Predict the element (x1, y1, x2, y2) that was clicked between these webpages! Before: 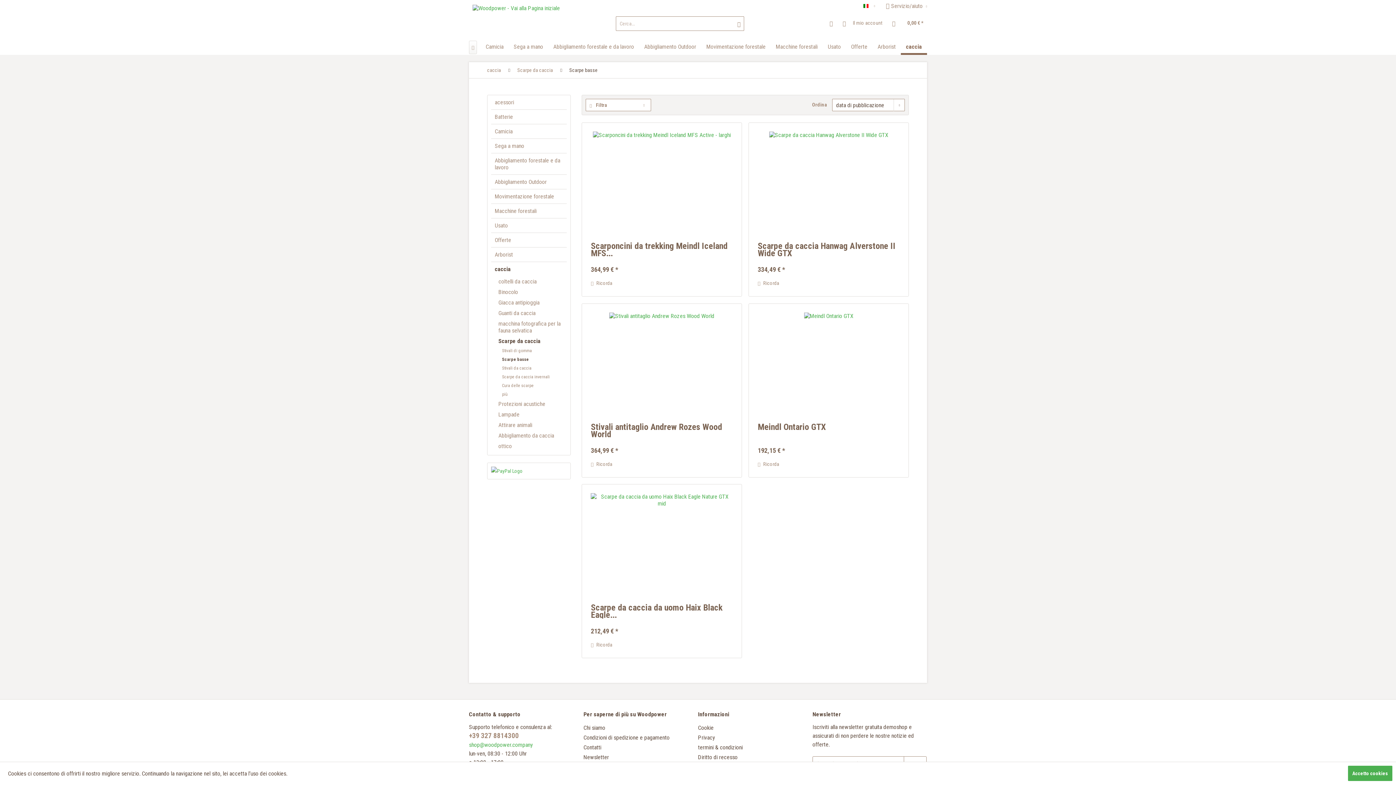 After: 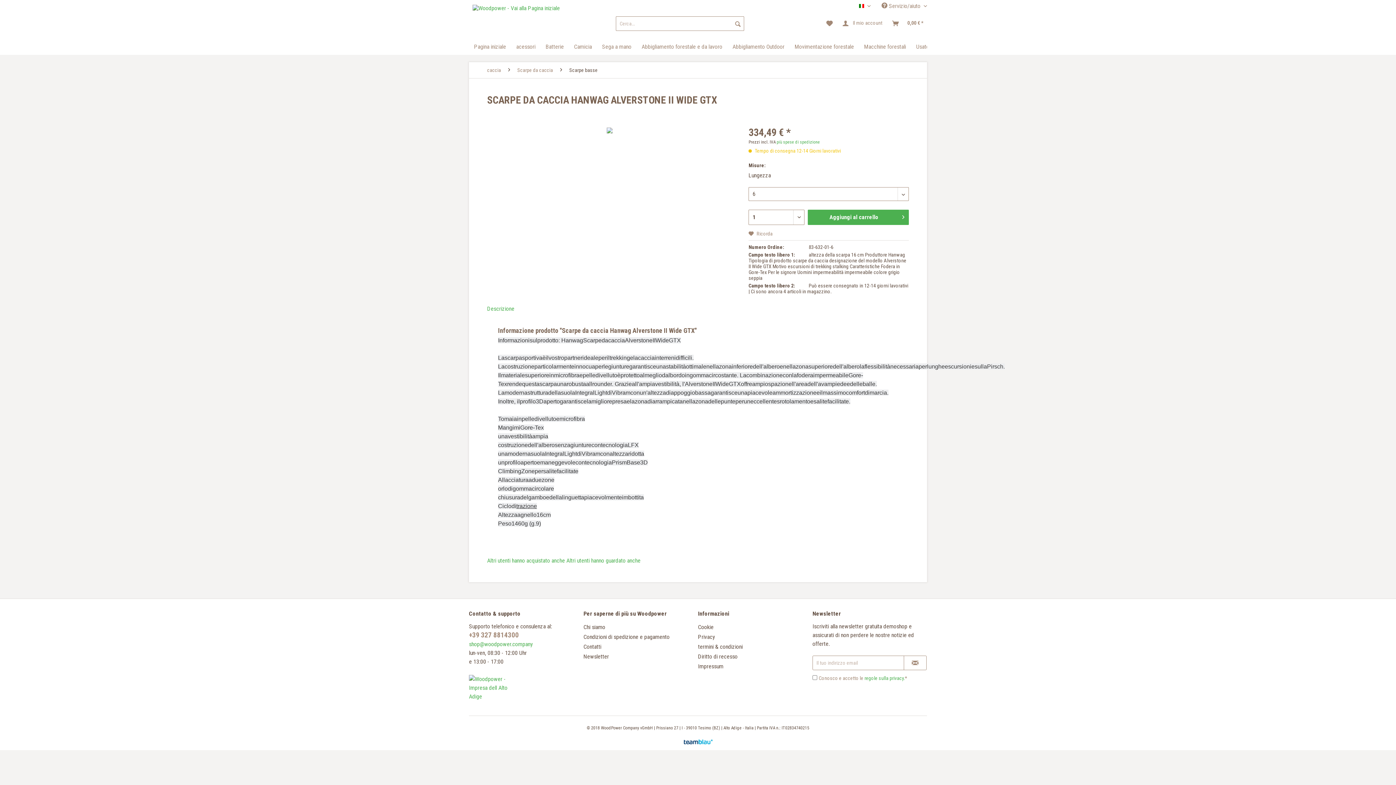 Action: bbox: (757, 131, 900, 240)